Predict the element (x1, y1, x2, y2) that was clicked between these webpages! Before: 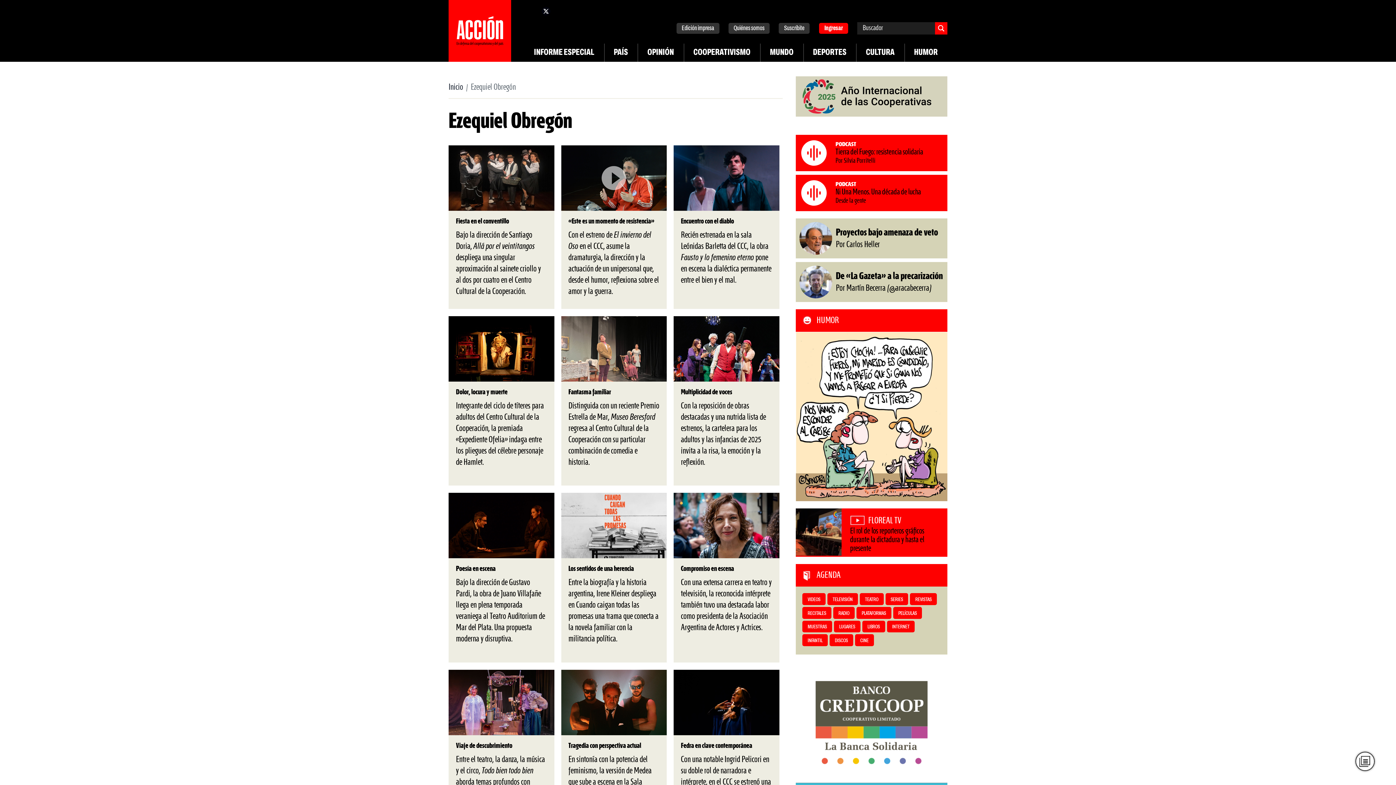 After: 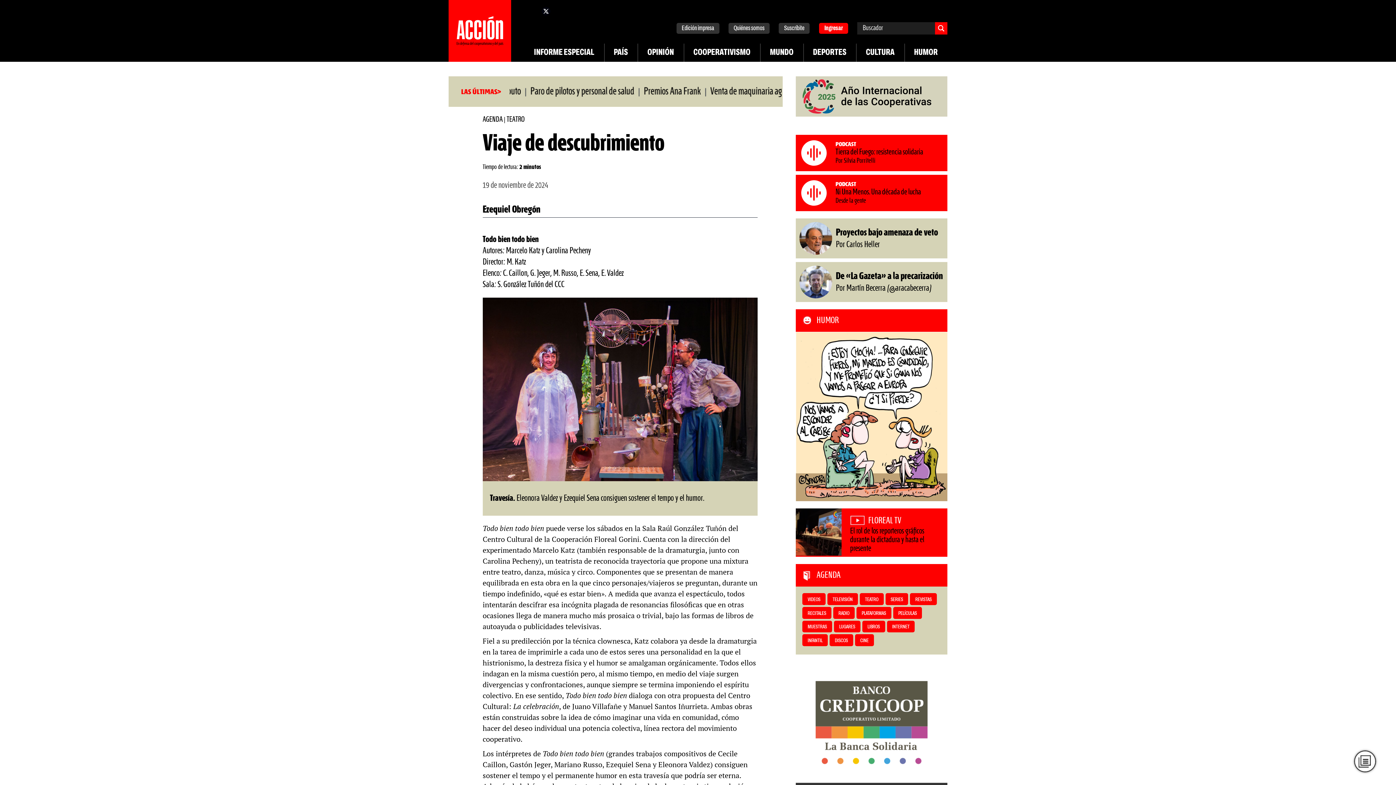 Action: bbox: (448, 670, 554, 735)